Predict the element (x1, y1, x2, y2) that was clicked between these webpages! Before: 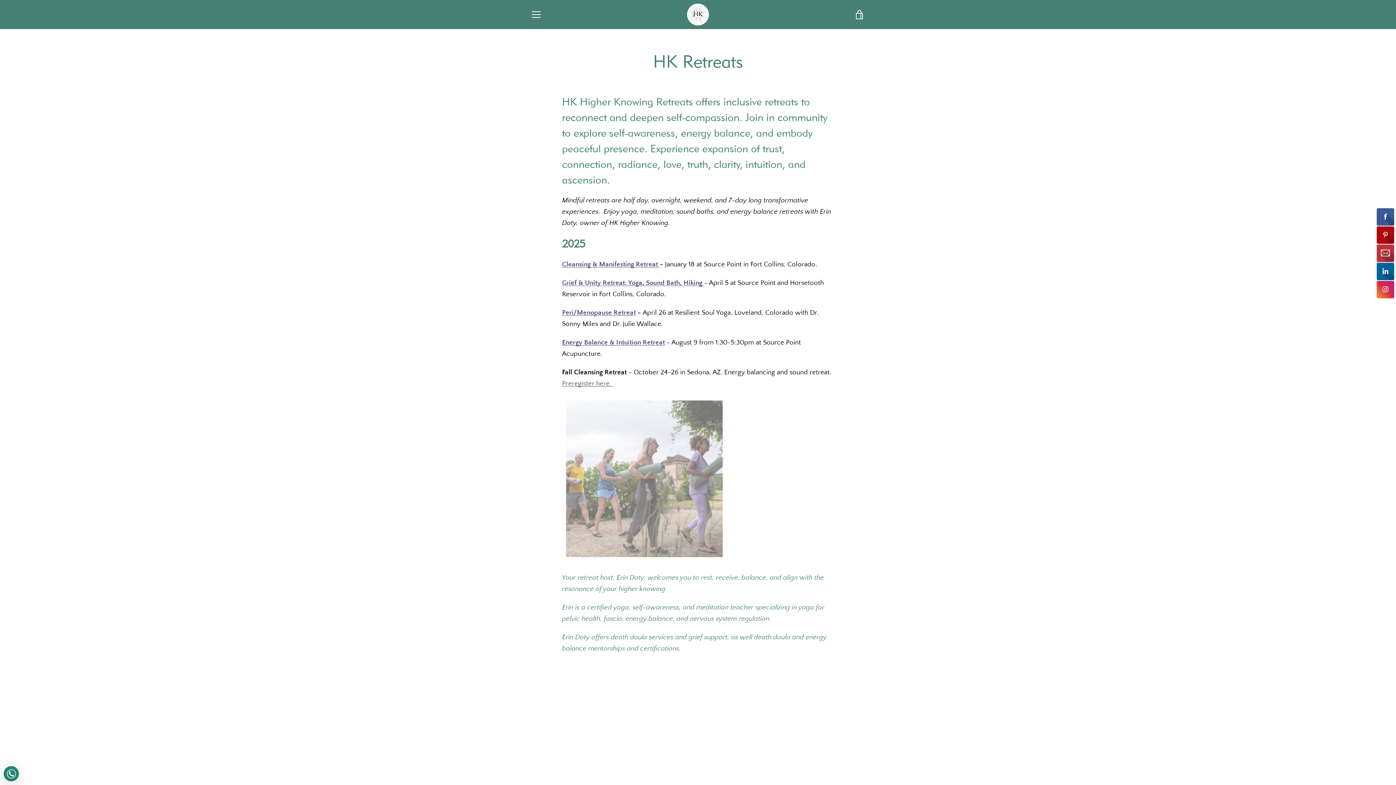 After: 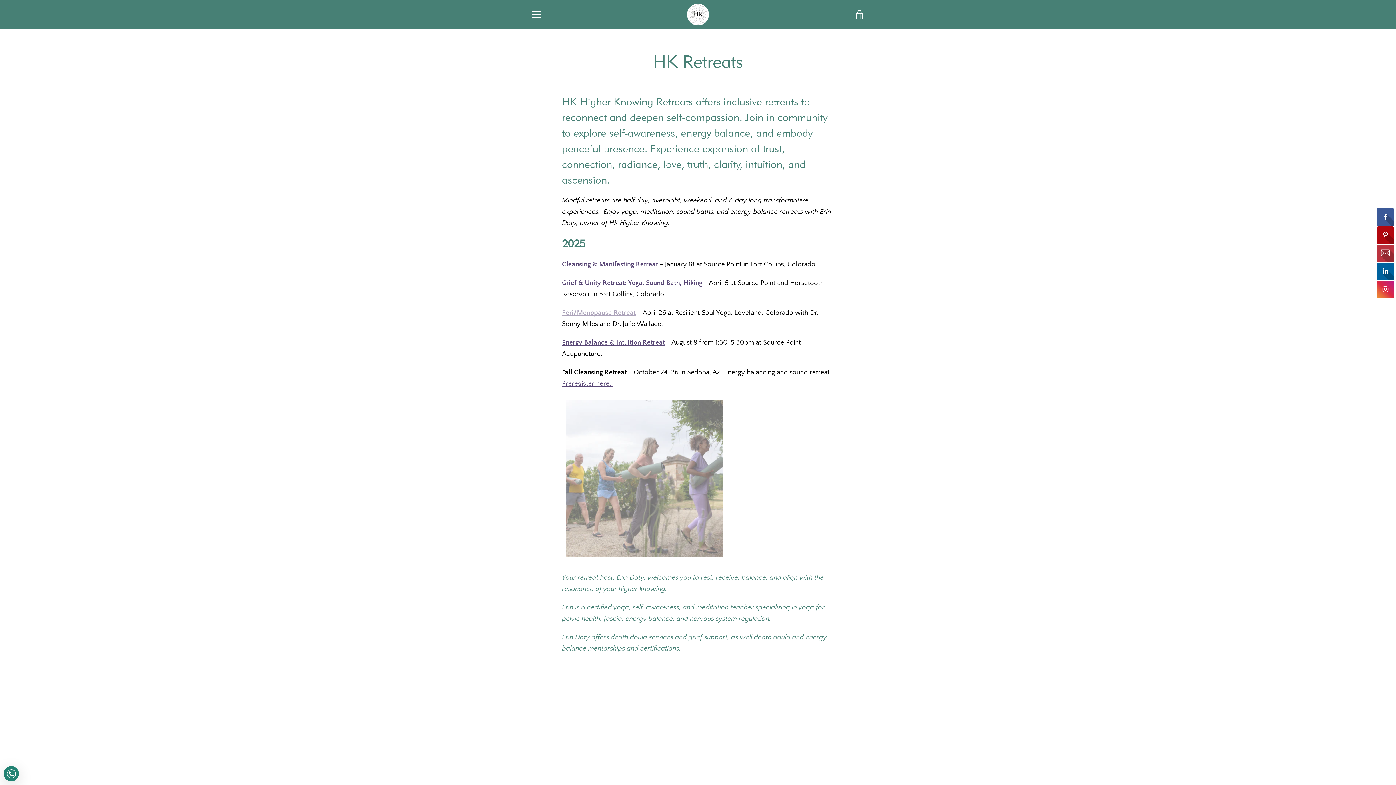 Action: label: Peri/Menopause Retreat bbox: (562, 309, 636, 316)